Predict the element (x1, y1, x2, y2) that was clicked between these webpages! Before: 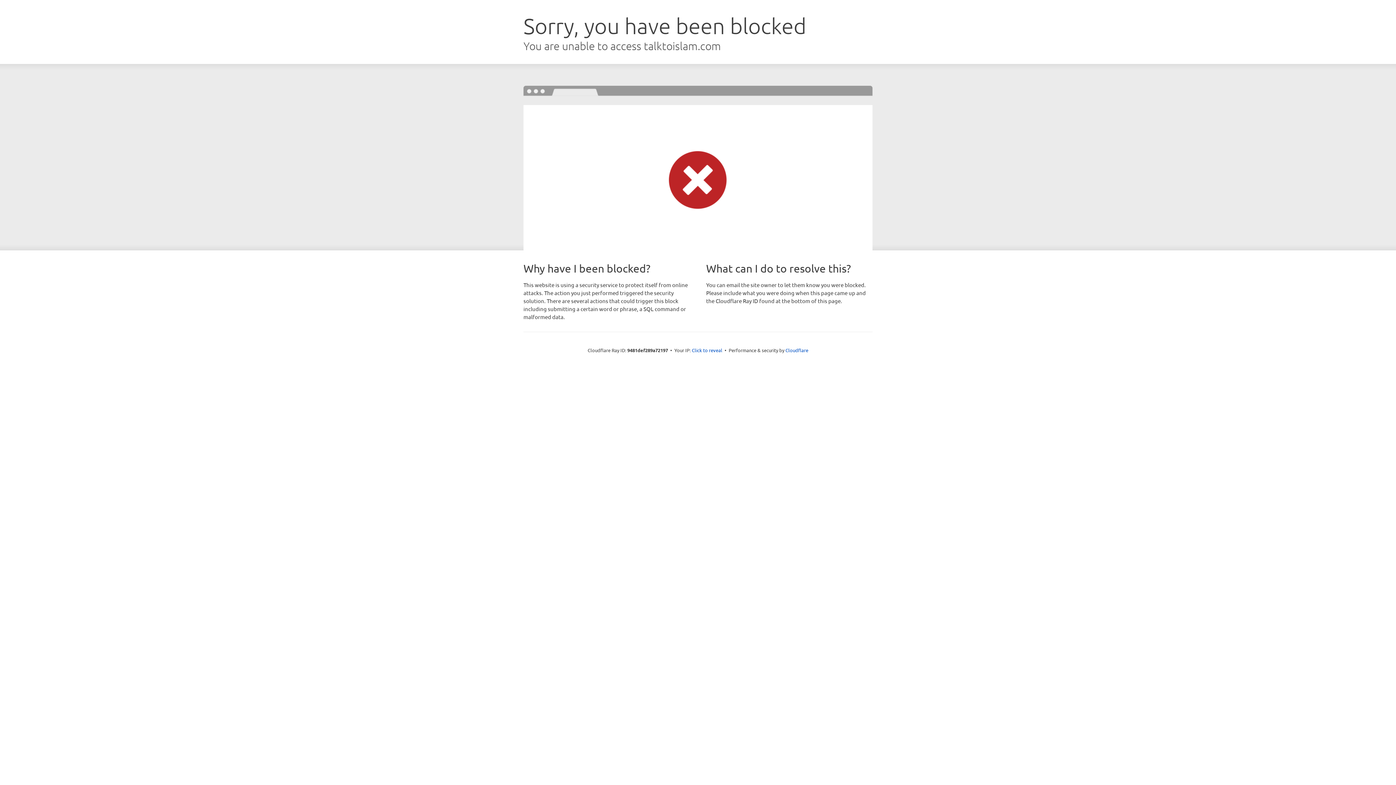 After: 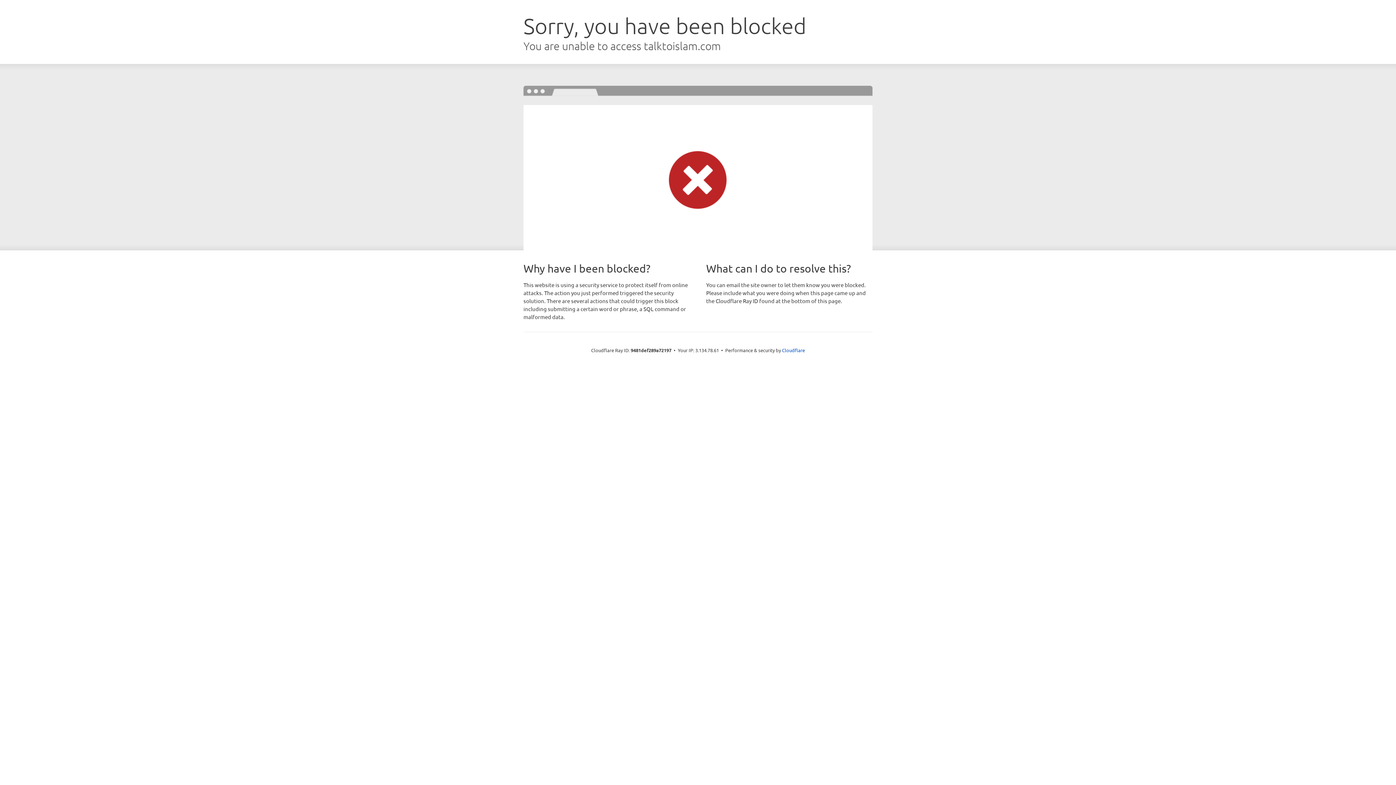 Action: label: Click to reveal bbox: (692, 346, 722, 353)